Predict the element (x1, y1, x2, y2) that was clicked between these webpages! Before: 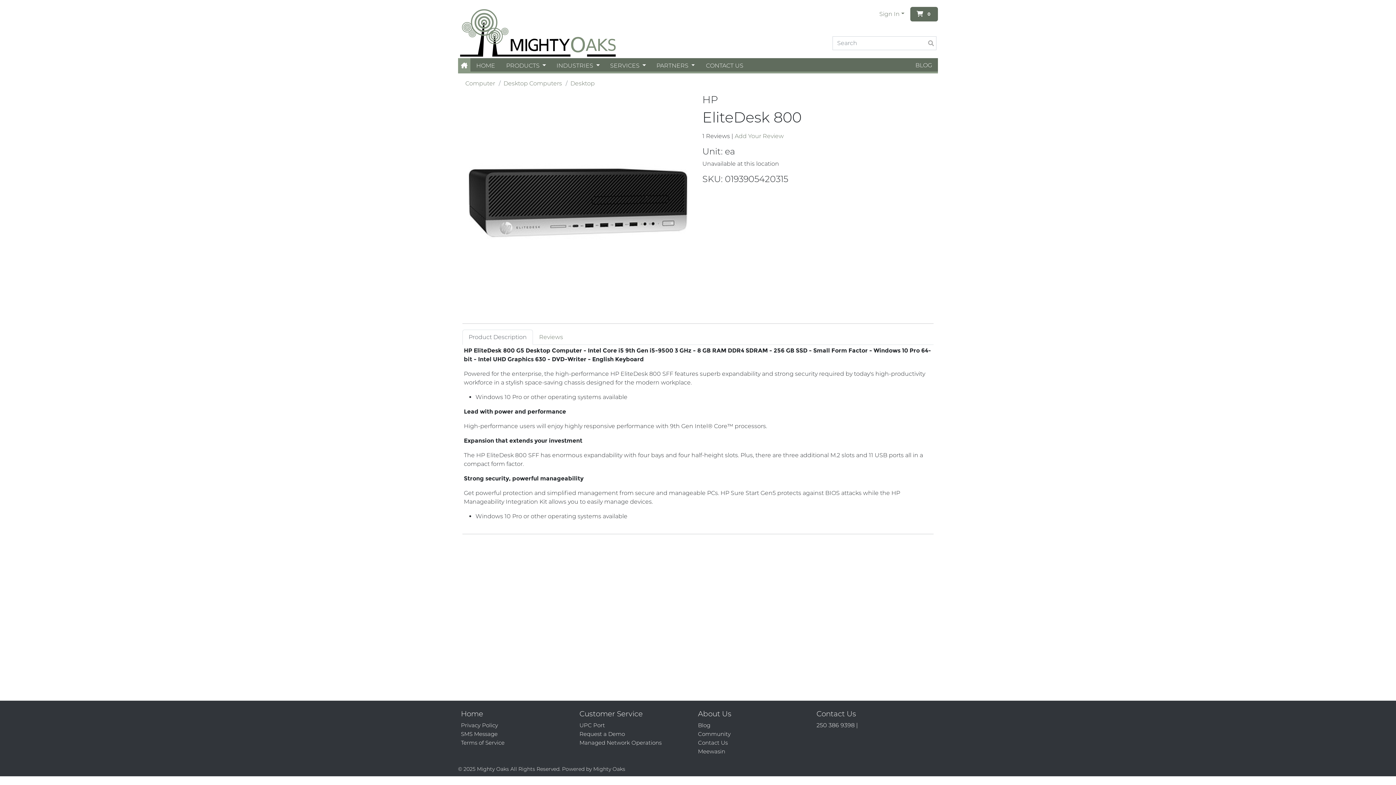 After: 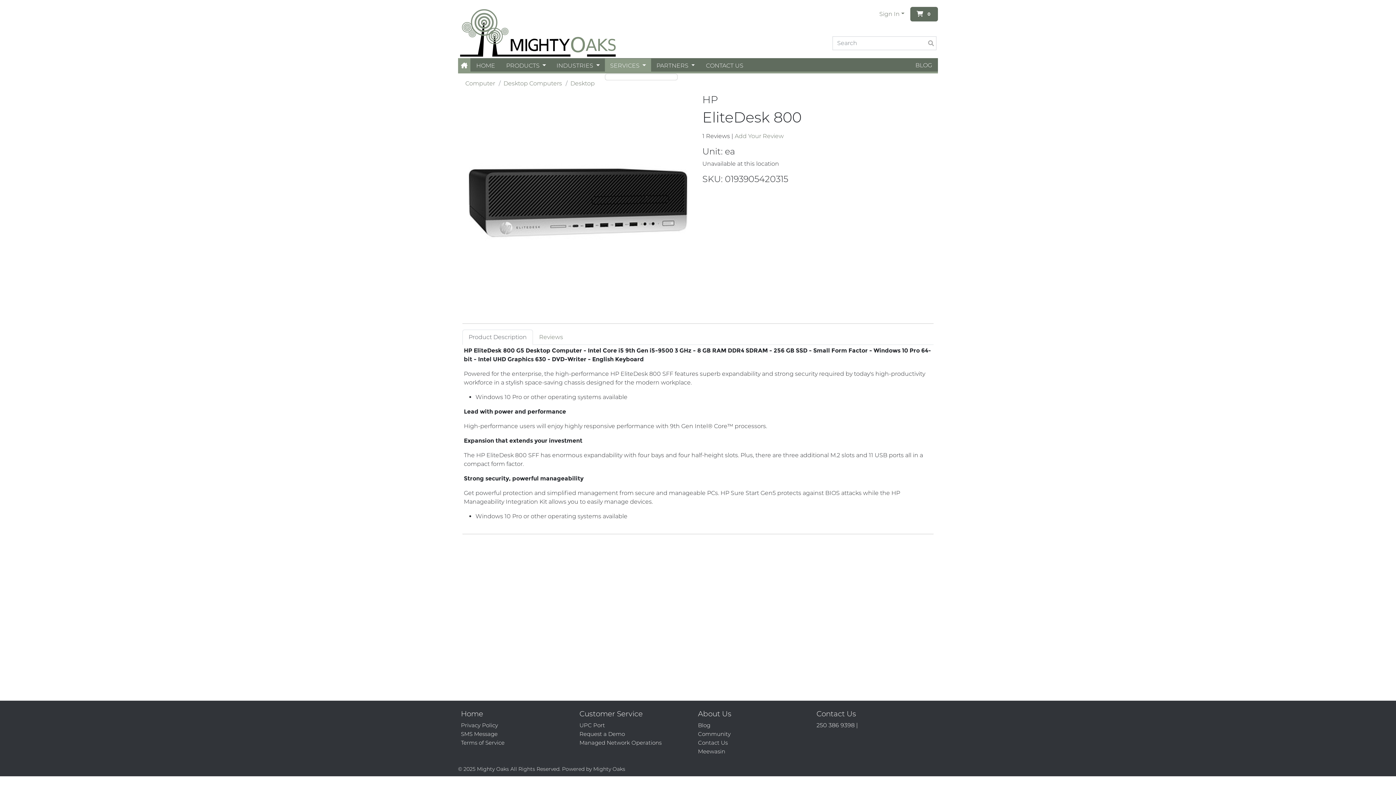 Action: bbox: (605, 58, 651, 73) label: SERVICES 